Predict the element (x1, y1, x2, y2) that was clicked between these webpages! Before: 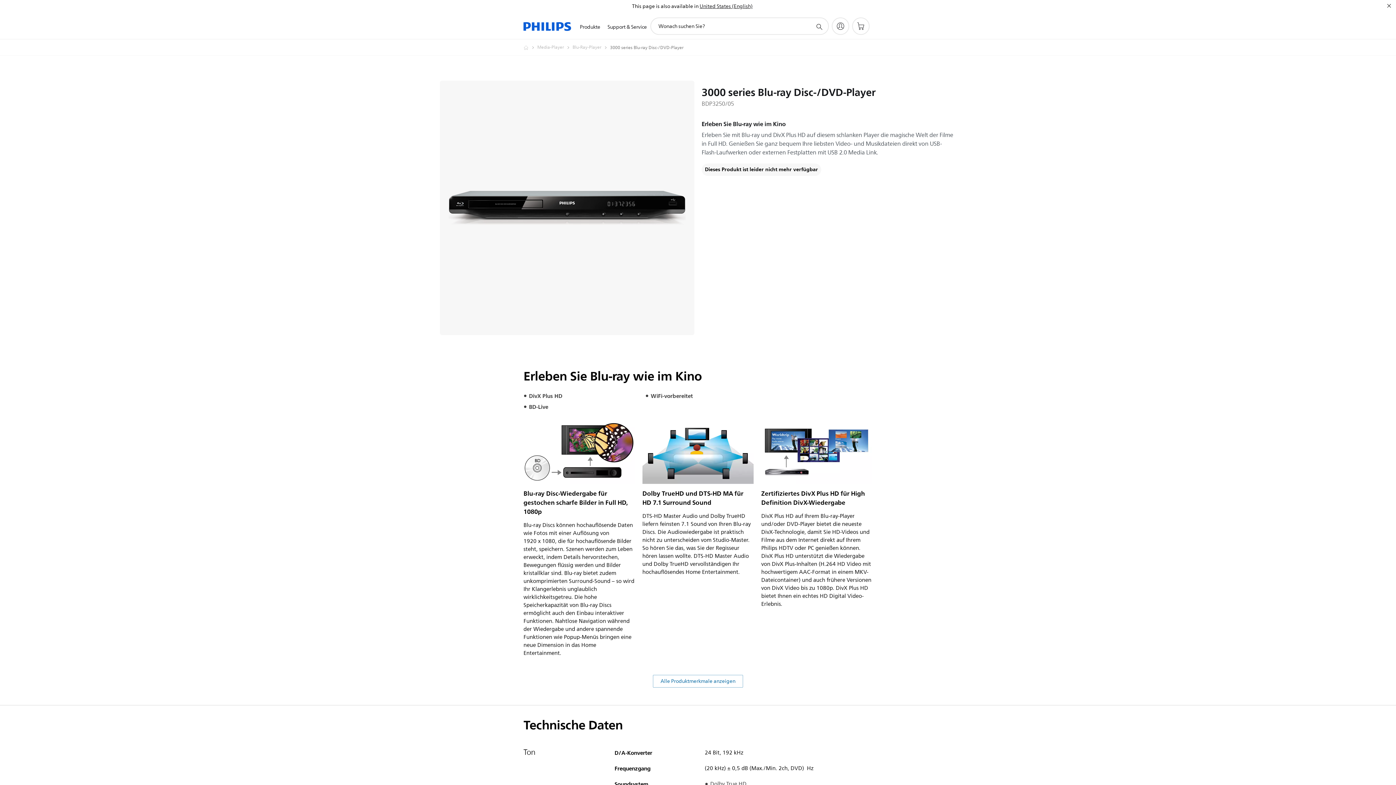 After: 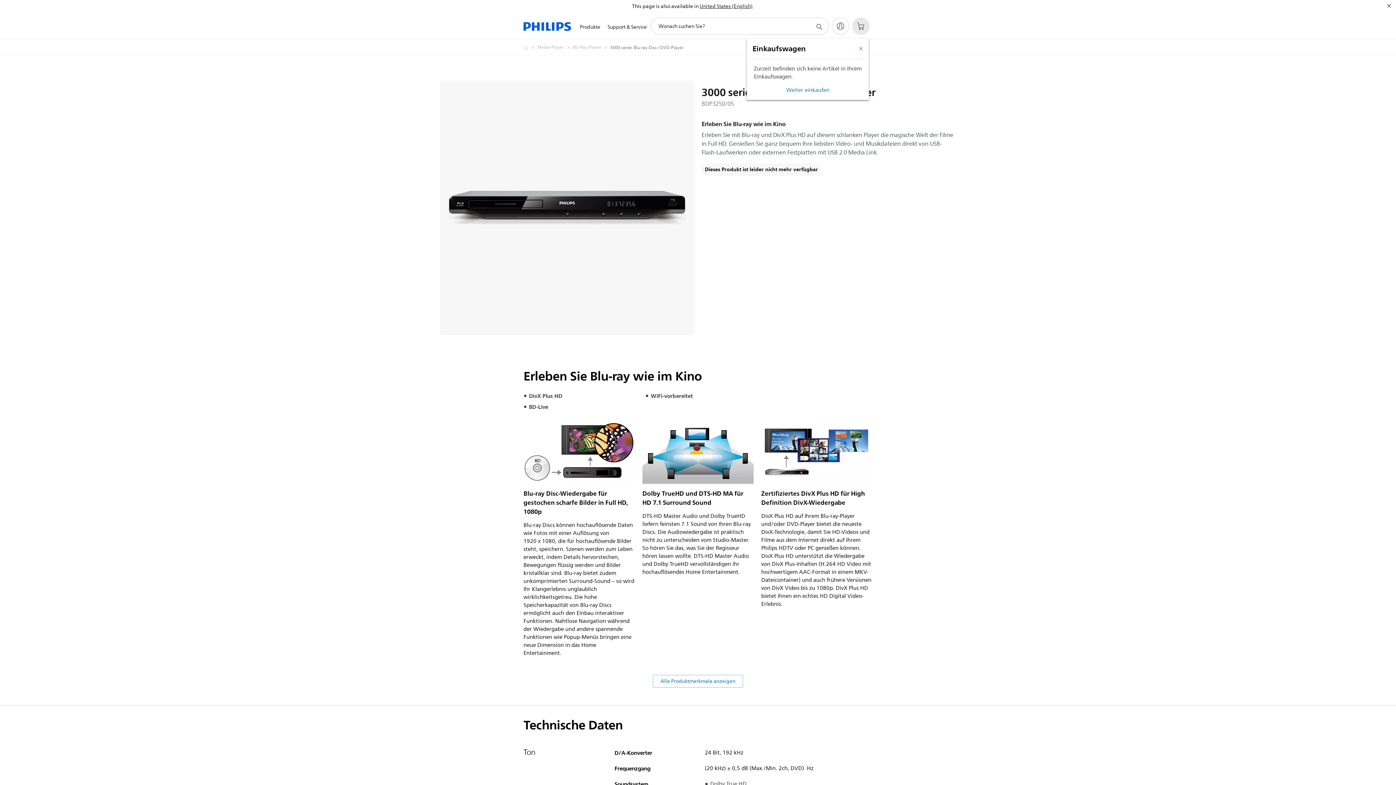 Action: bbox: (852, 17, 869, 34)